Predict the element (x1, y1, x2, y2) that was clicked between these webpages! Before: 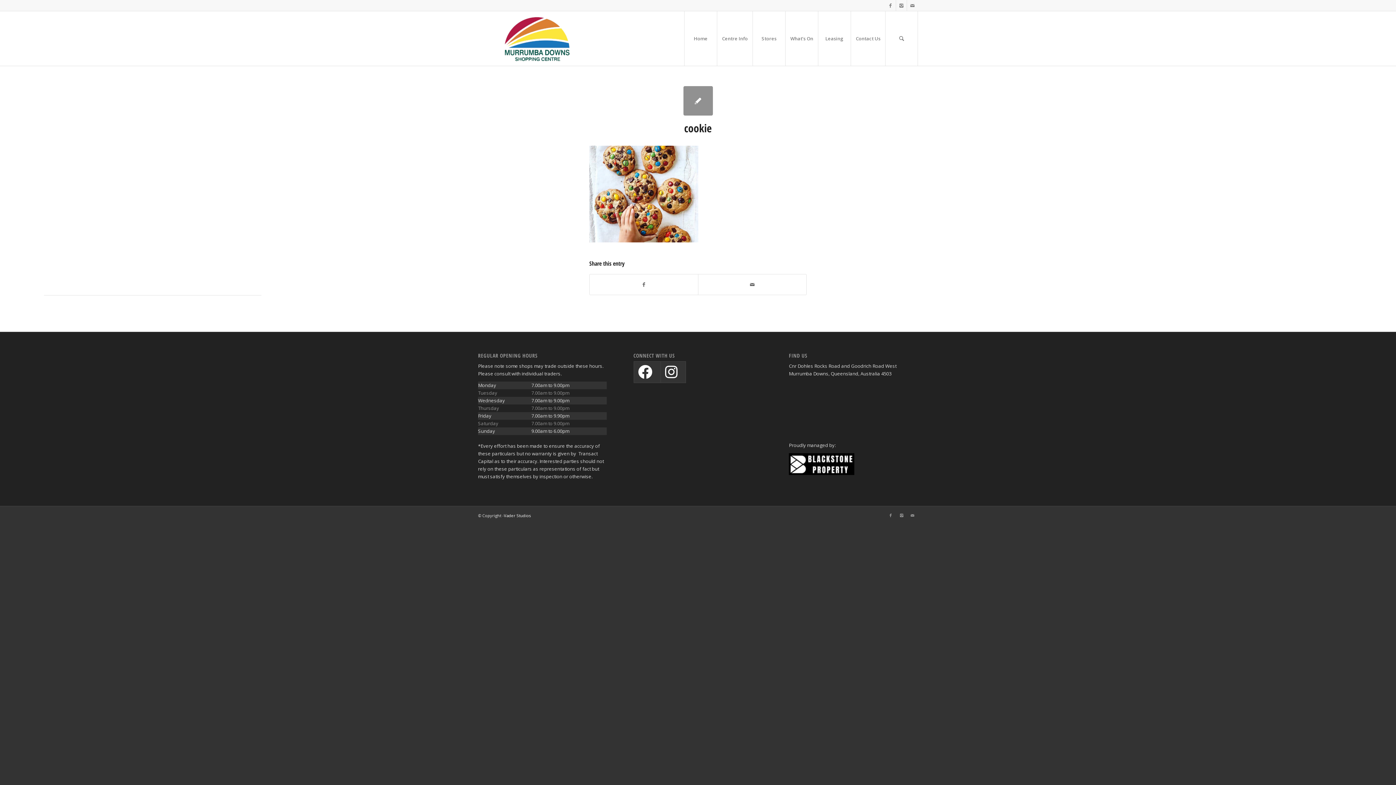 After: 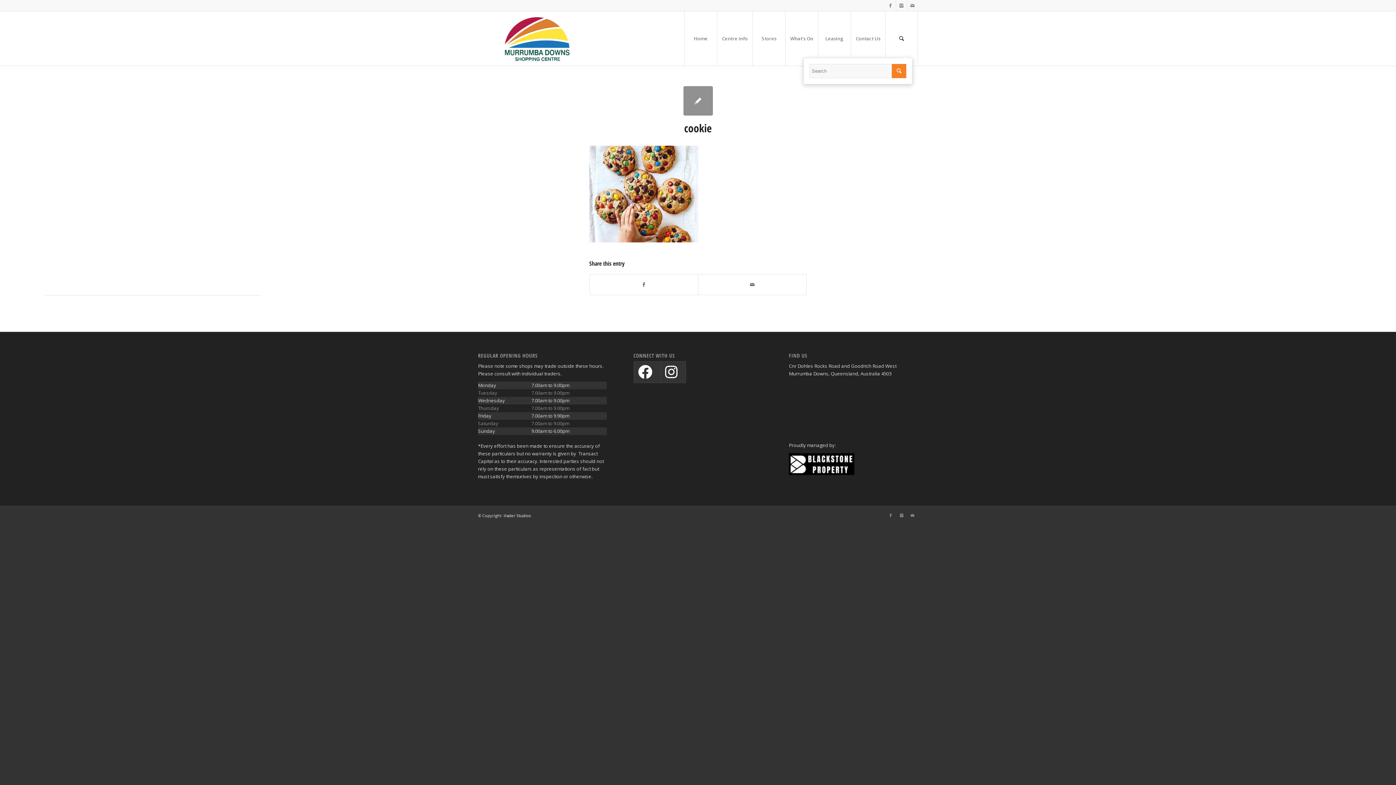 Action: bbox: (885, 11, 918, 65)